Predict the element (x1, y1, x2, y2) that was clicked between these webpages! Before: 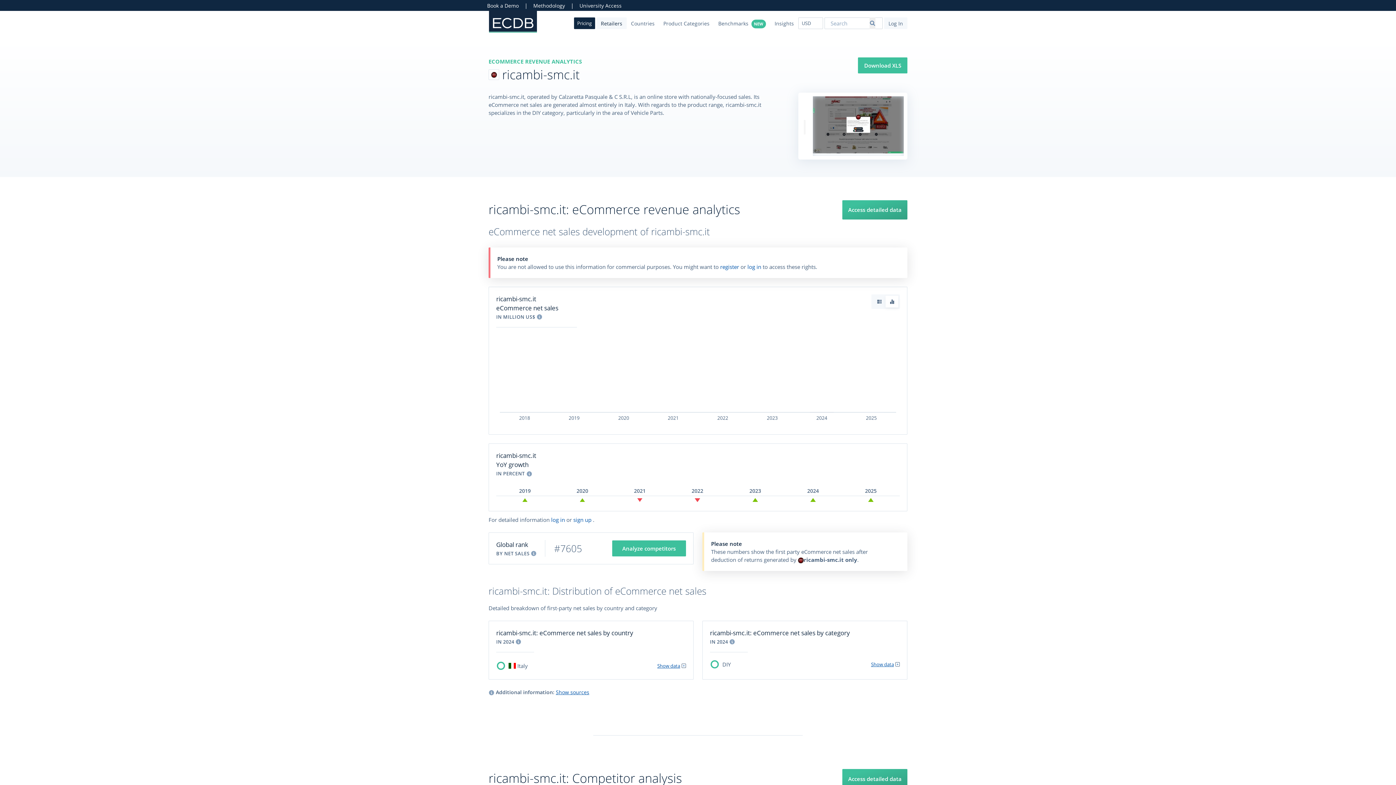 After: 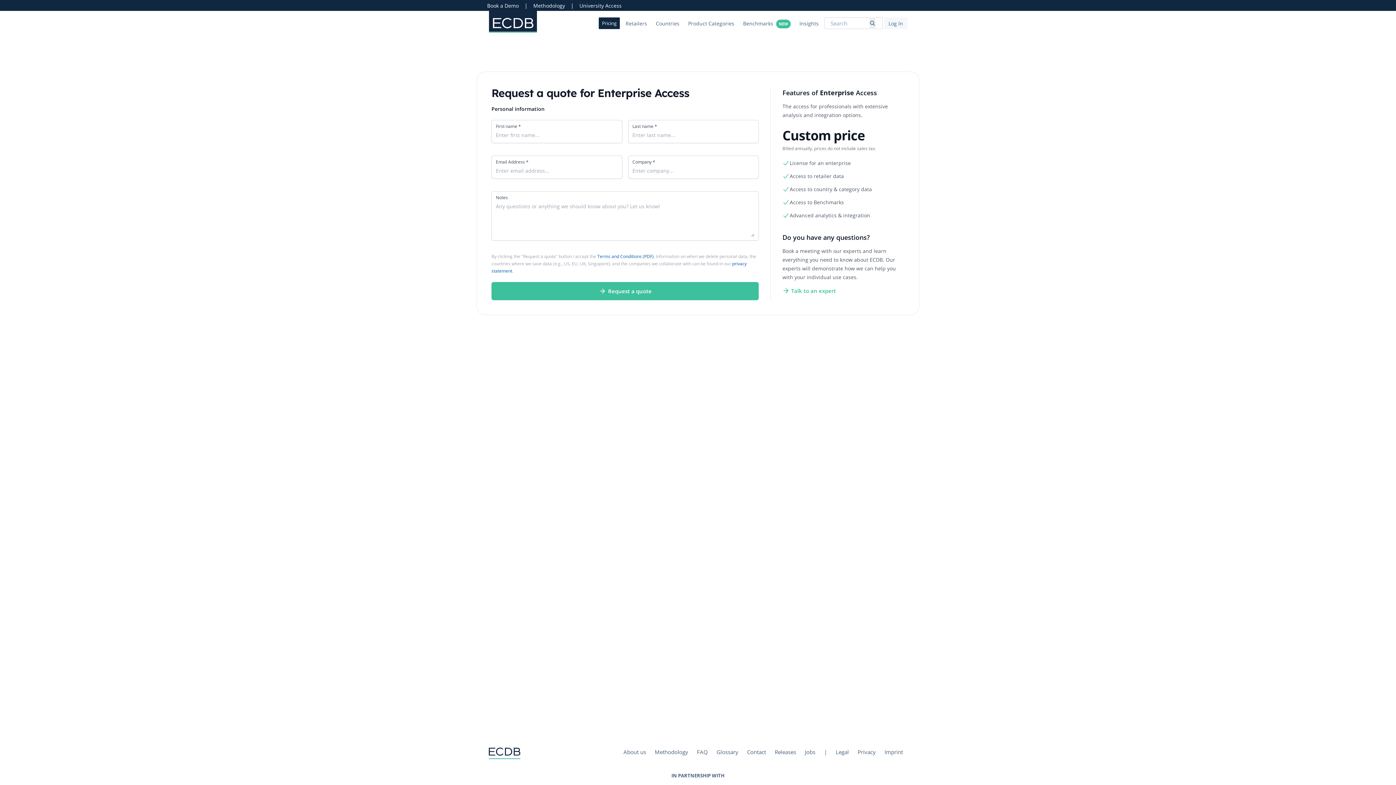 Action: bbox: (720, 263, 740, 270) label: register 